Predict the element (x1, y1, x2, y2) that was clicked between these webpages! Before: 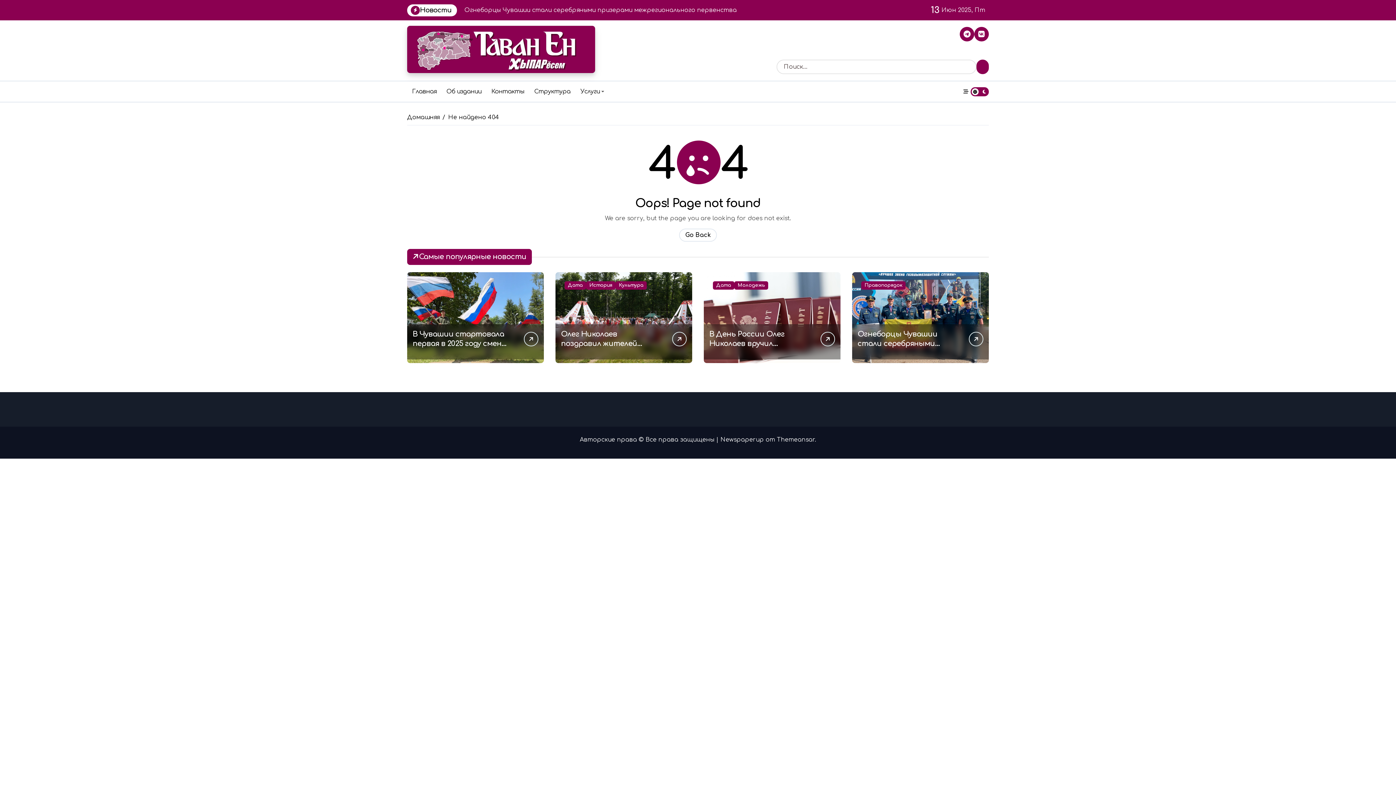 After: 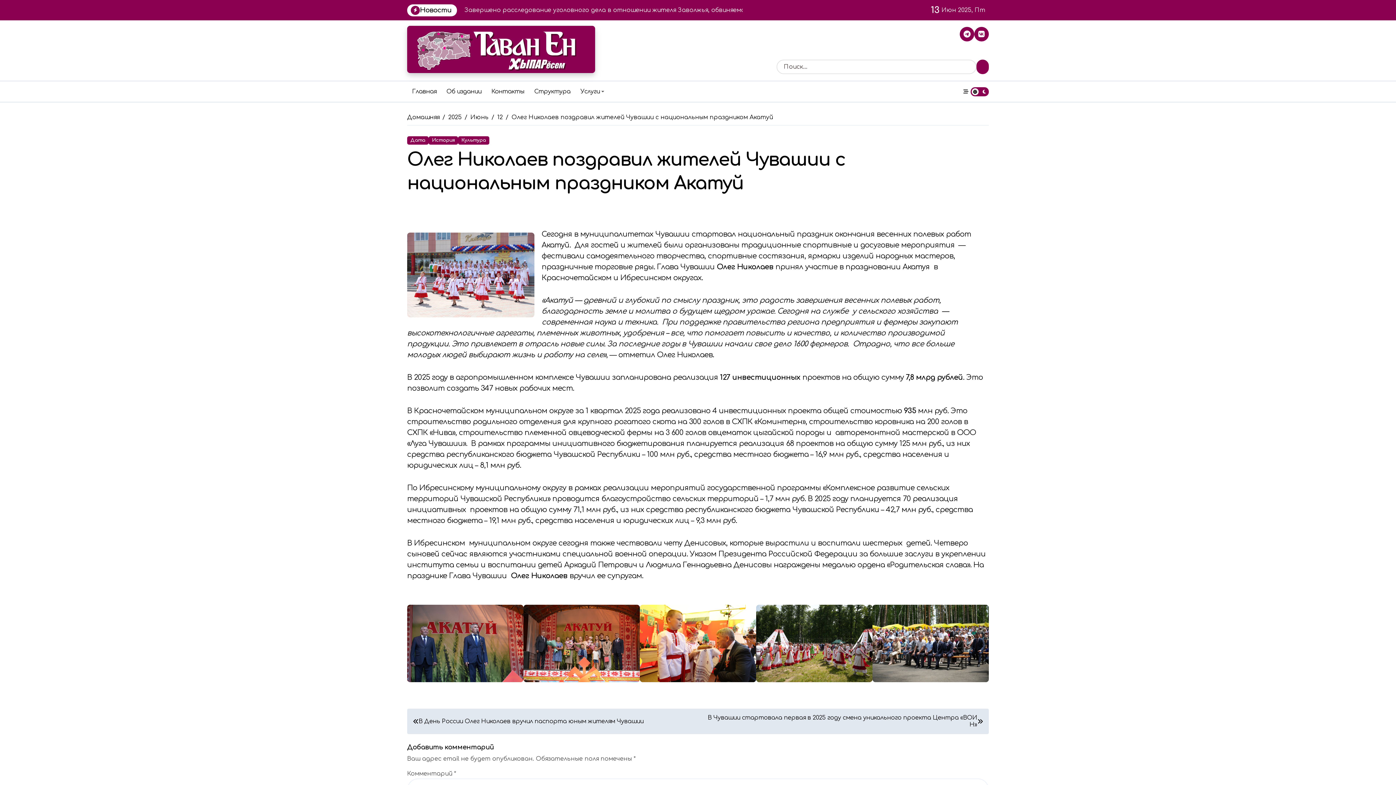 Action: bbox: (555, 272, 692, 363)